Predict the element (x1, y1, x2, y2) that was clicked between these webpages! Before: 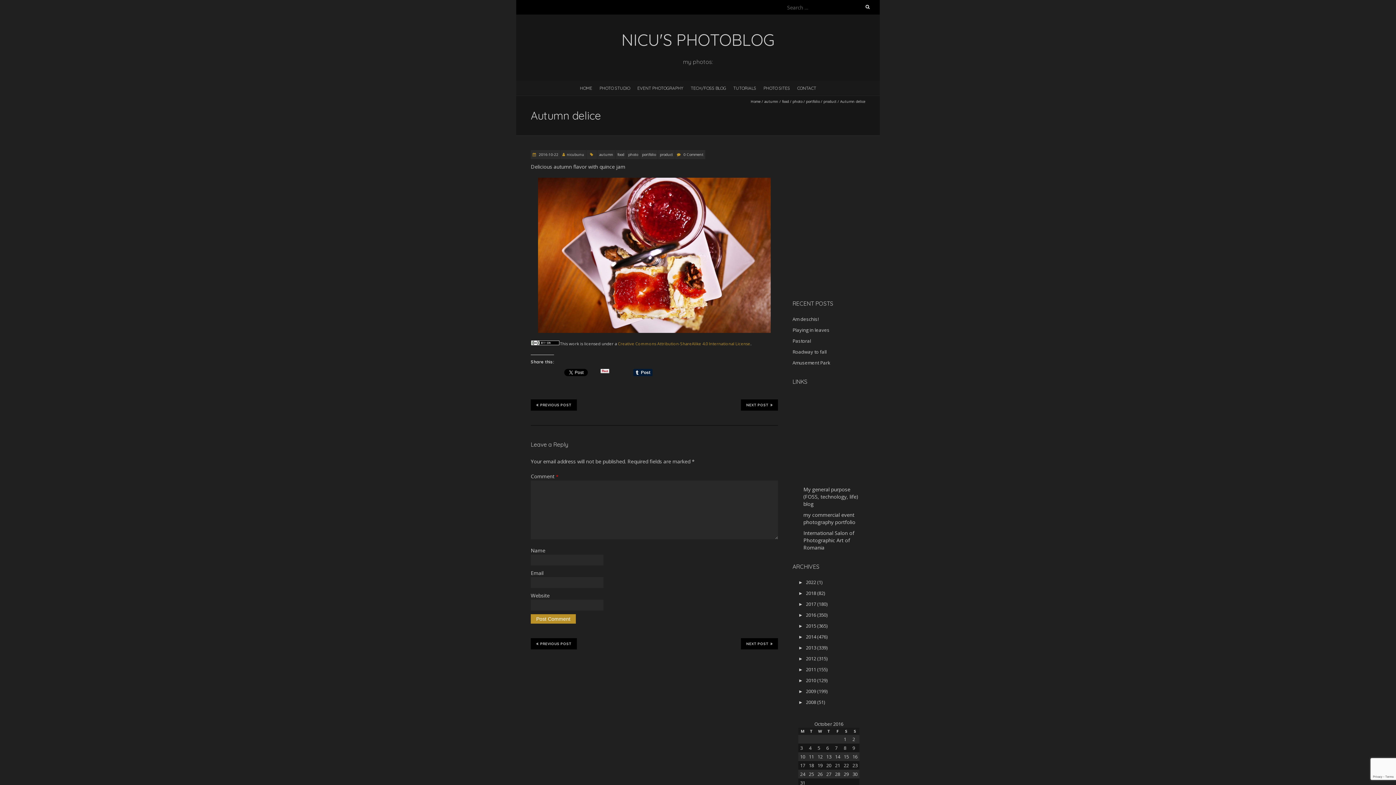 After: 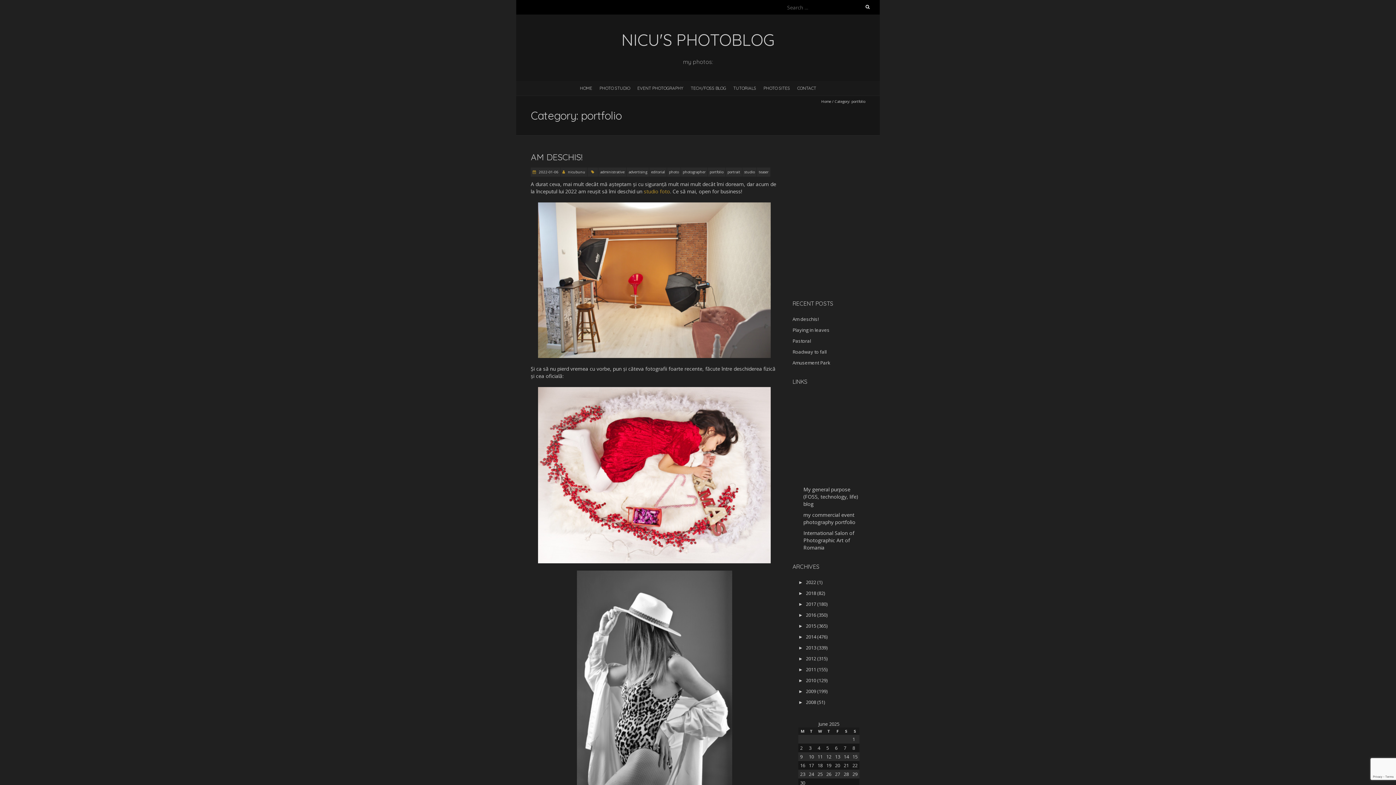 Action: label: portfolio bbox: (640, 150, 657, 159)